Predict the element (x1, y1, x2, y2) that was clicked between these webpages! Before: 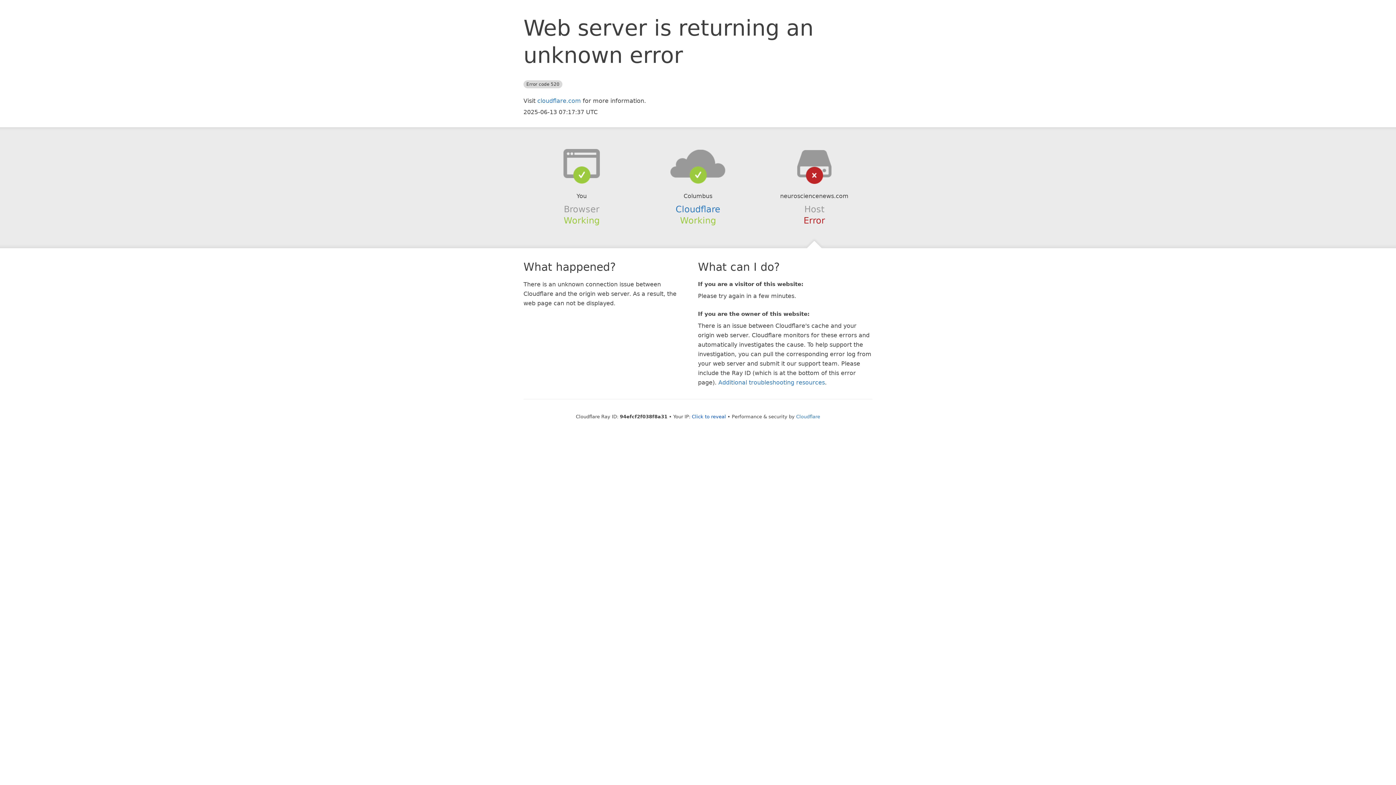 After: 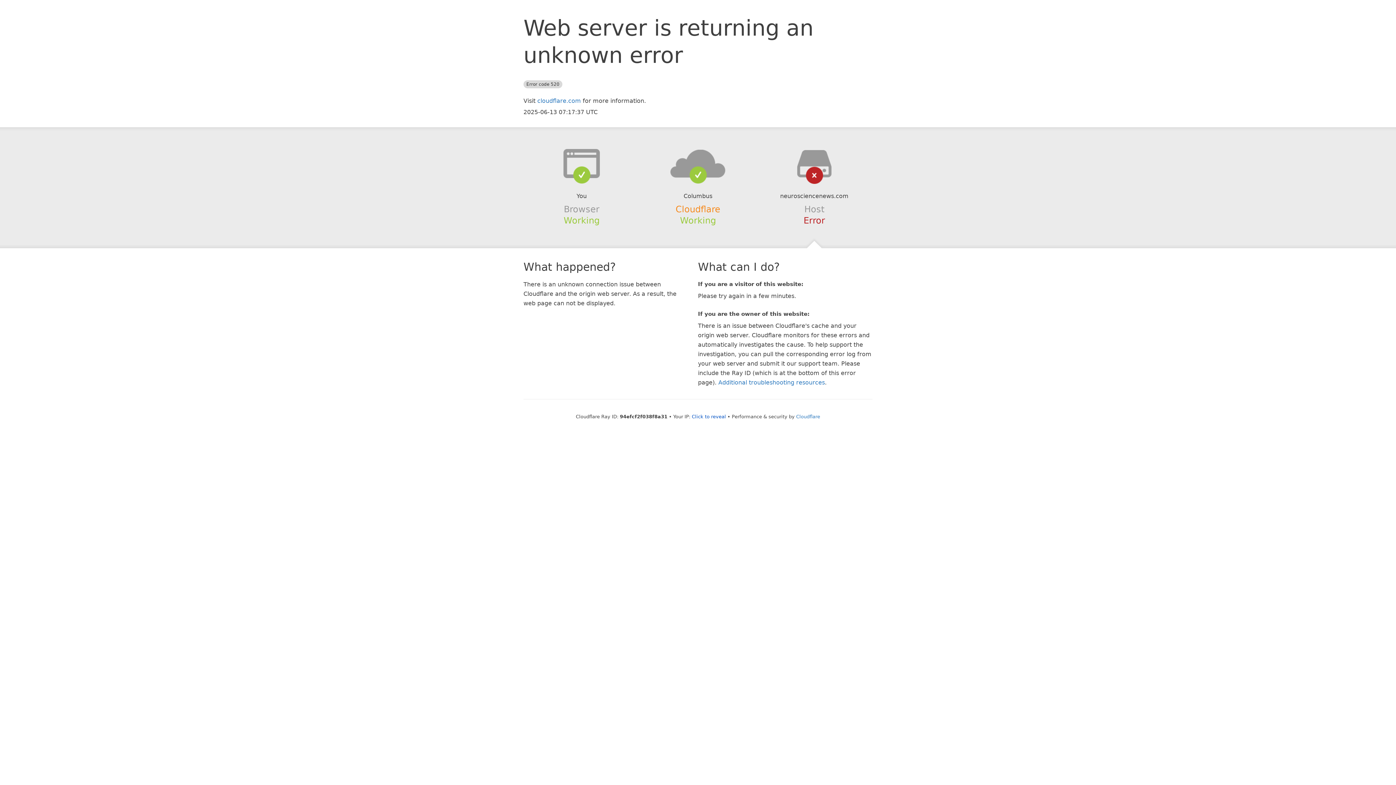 Action: label: Cloudflare bbox: (675, 204, 720, 214)